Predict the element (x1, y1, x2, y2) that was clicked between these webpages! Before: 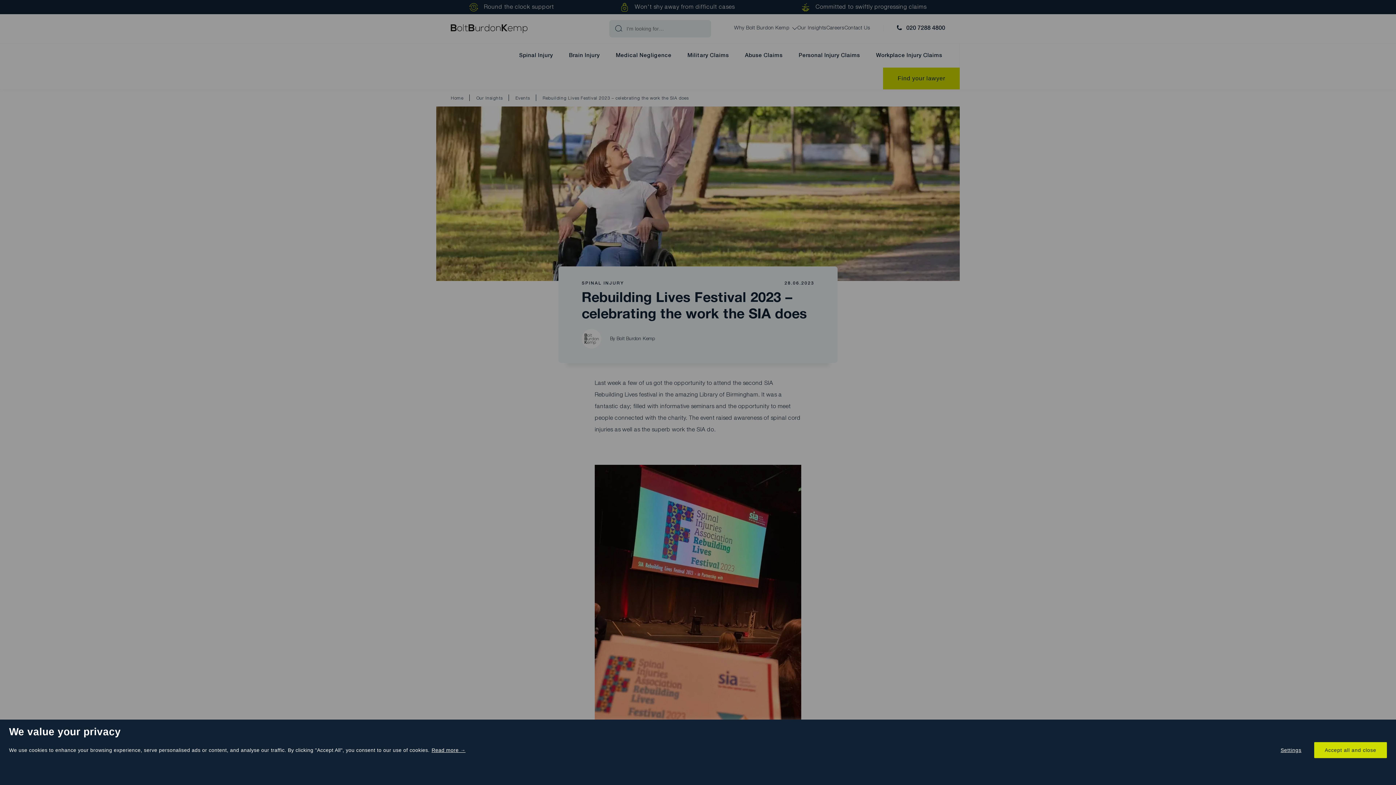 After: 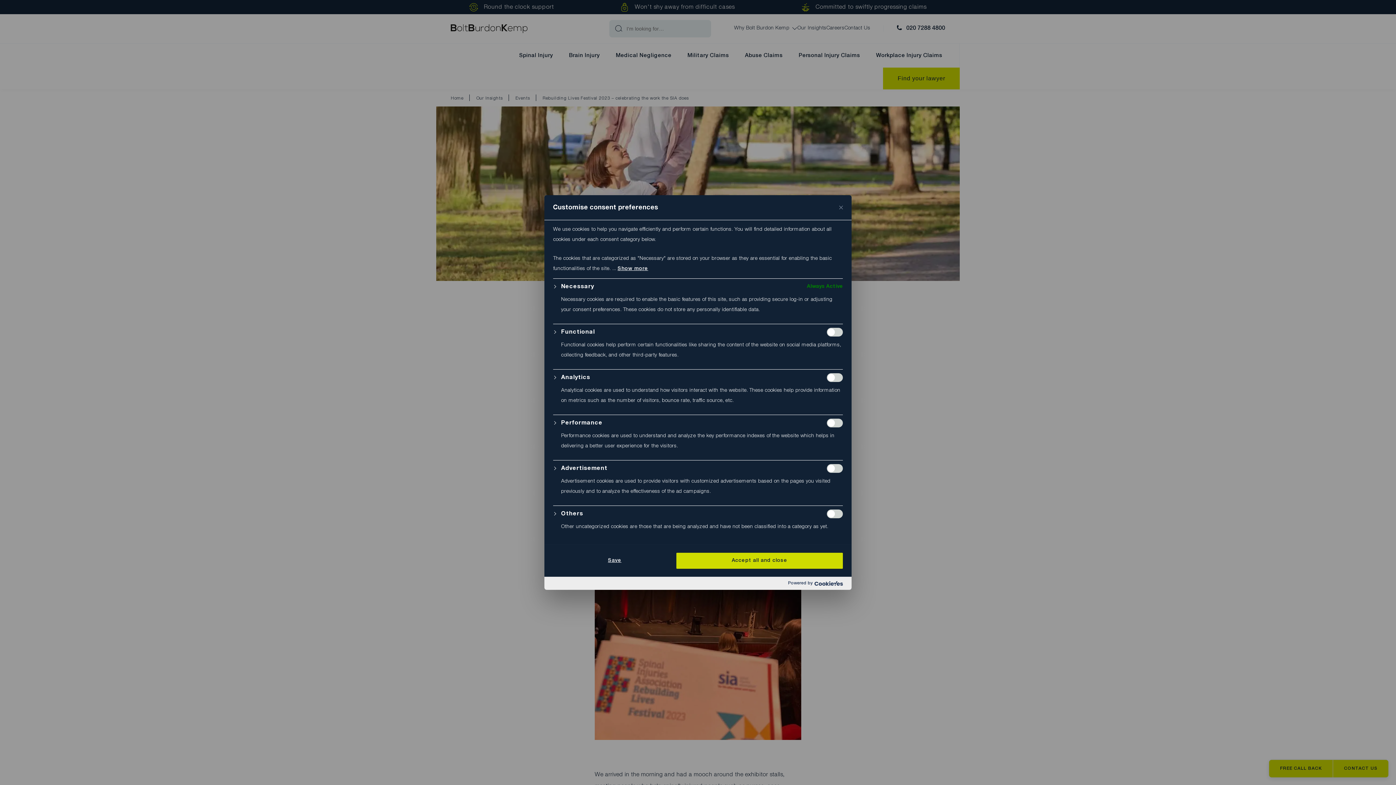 Action: bbox: (1271, 743, 1311, 757) label: Settings